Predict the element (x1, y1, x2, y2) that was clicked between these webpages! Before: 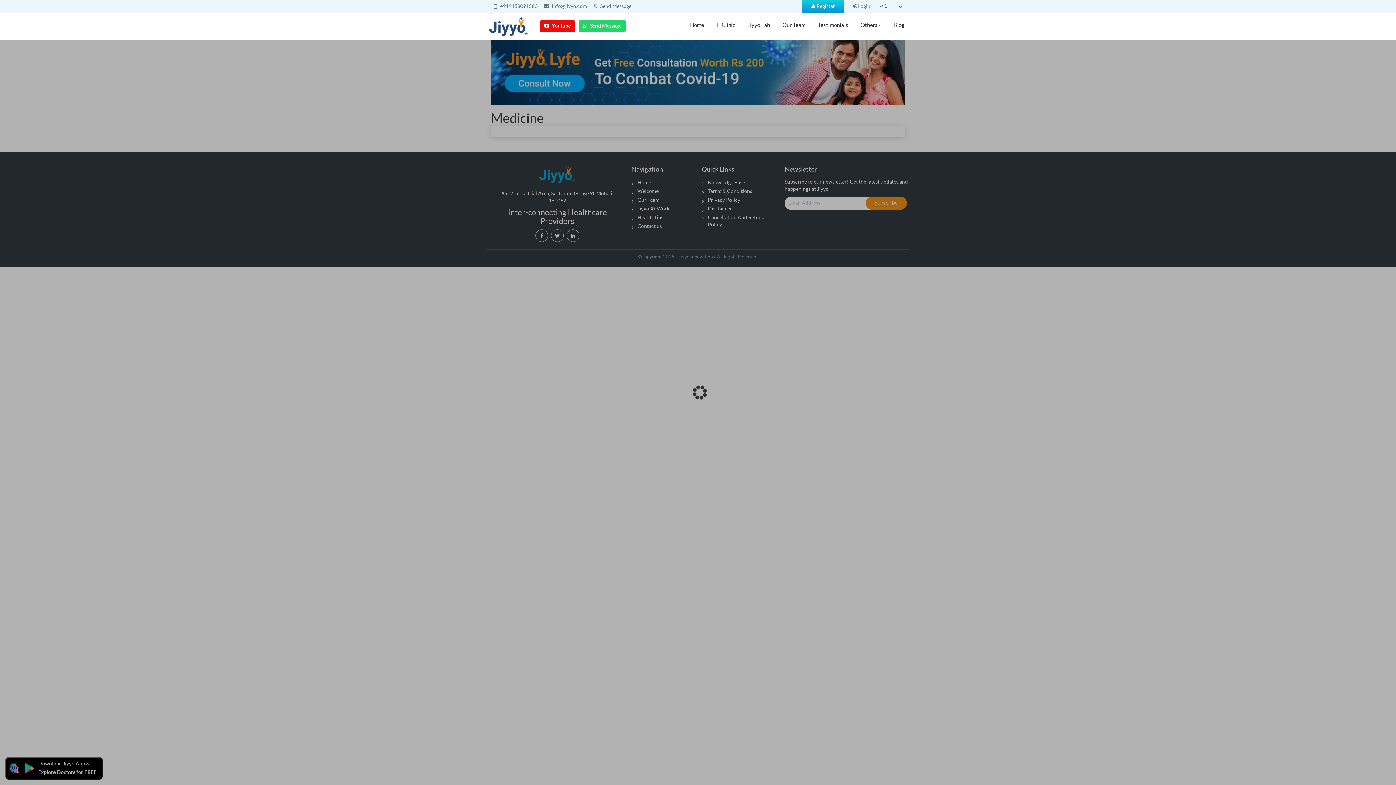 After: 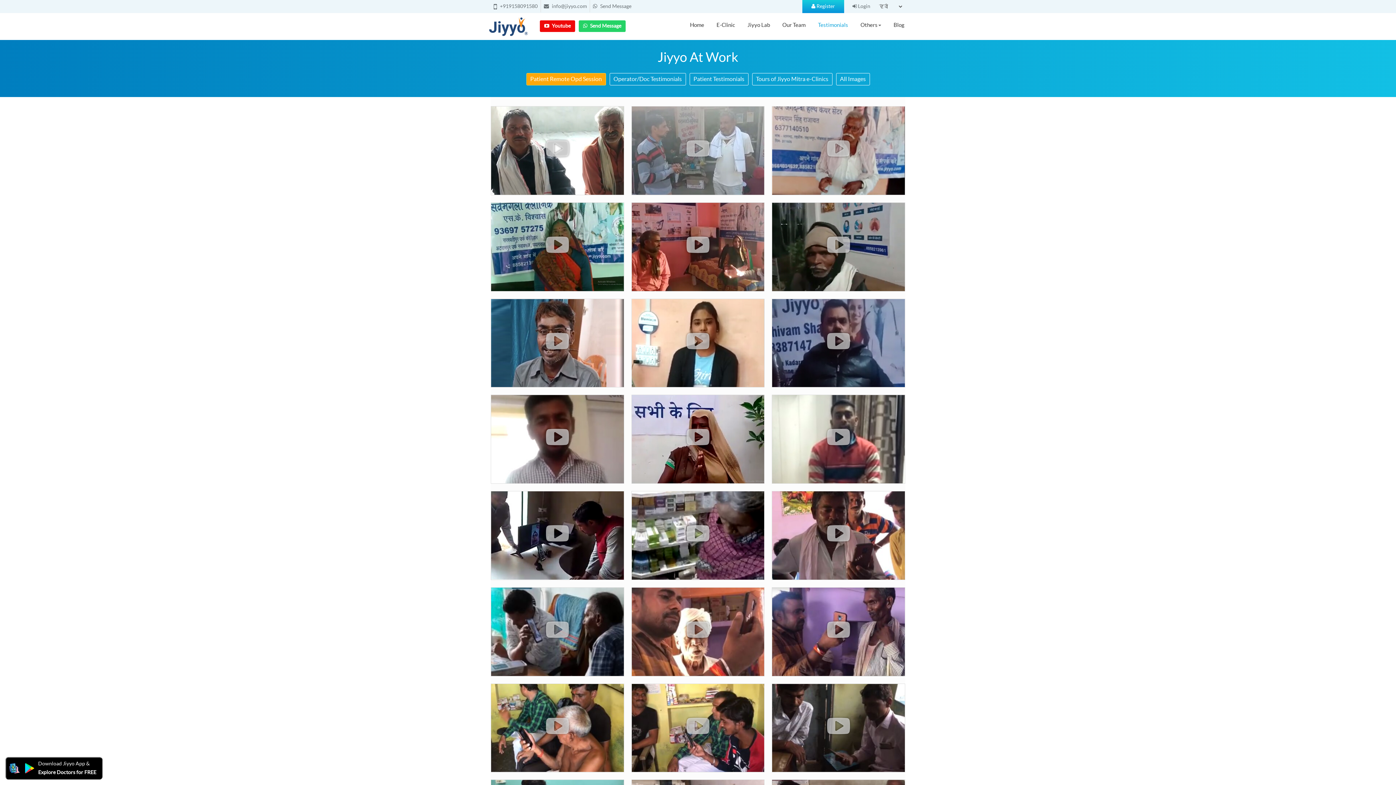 Action: label: Testimonials bbox: (812, 13, 854, 37)